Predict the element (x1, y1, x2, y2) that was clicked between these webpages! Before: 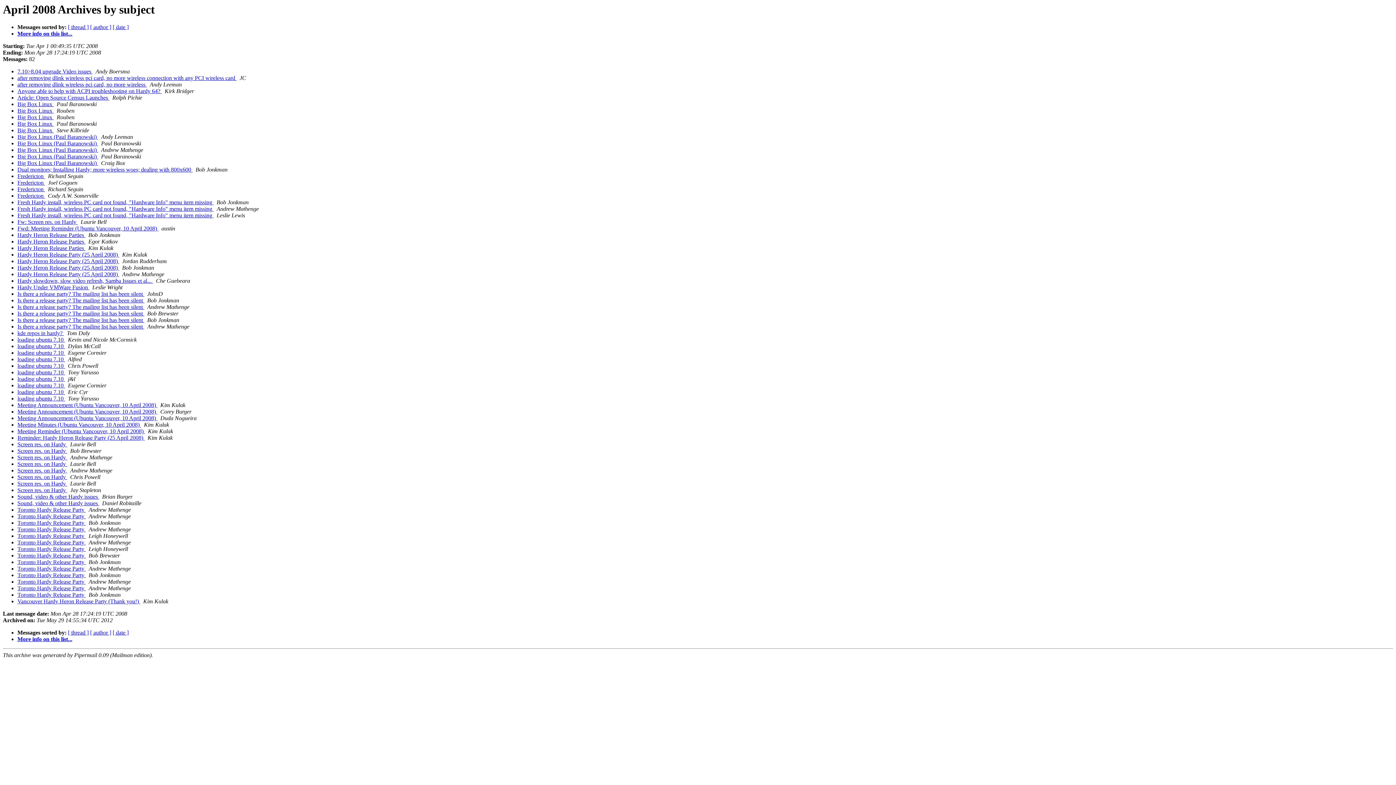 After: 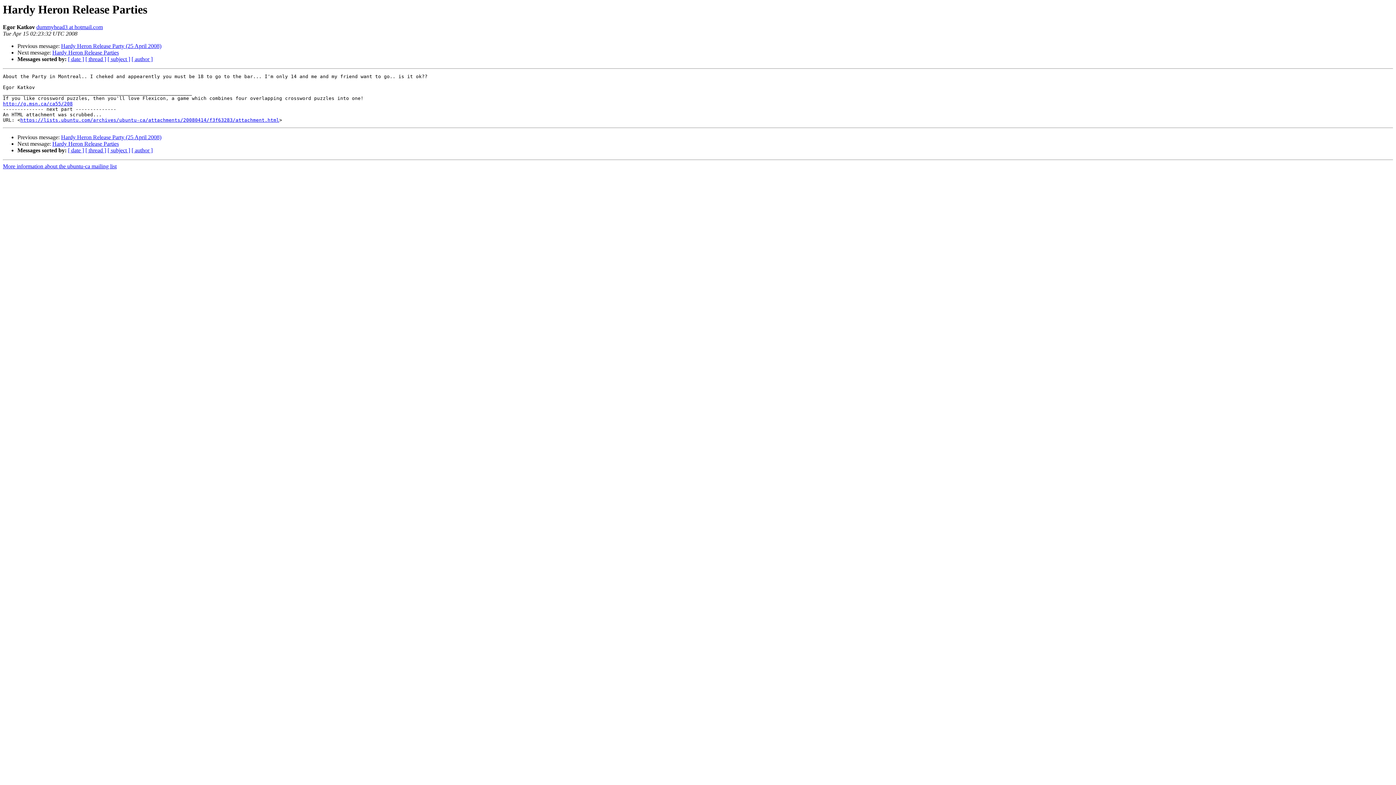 Action: bbox: (17, 238, 85, 244) label: Hardy Heron Release Parties 